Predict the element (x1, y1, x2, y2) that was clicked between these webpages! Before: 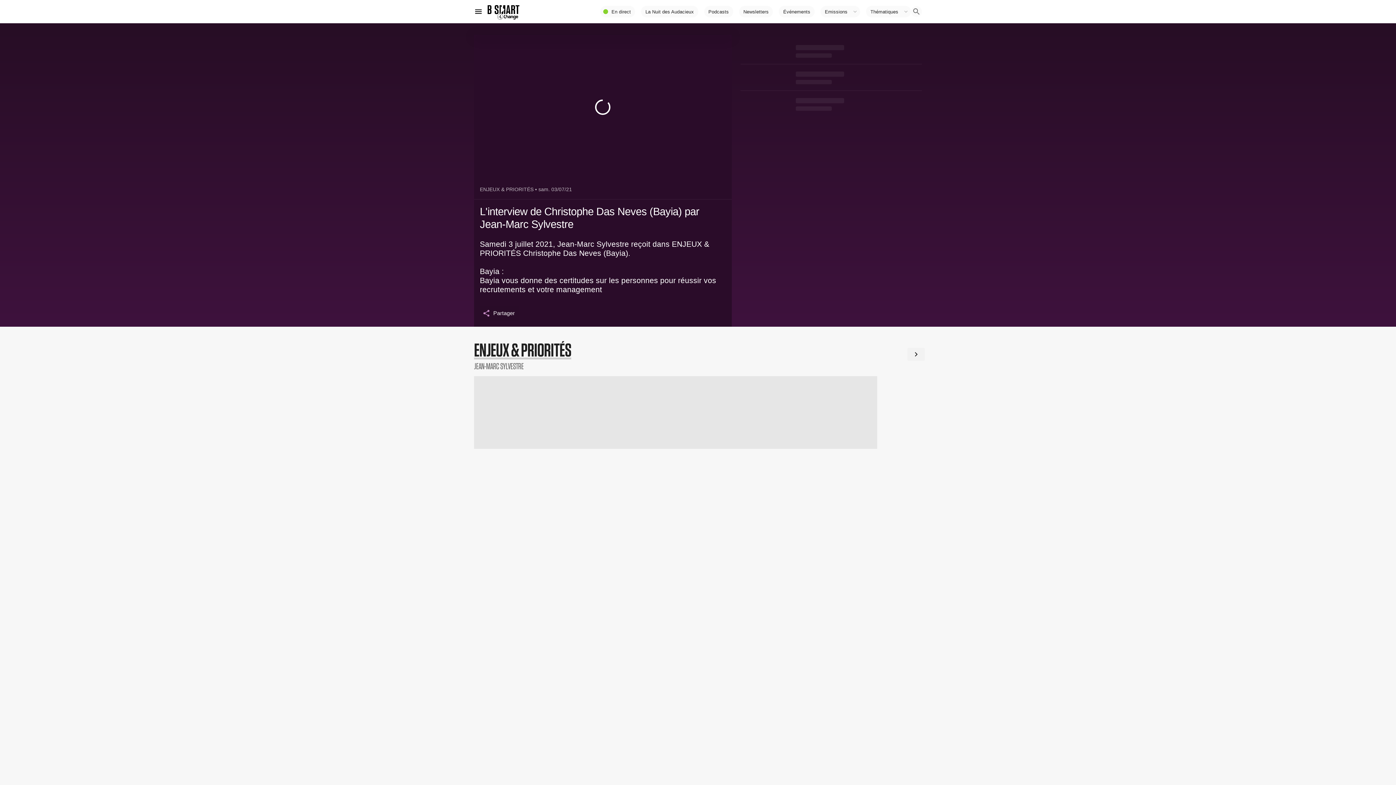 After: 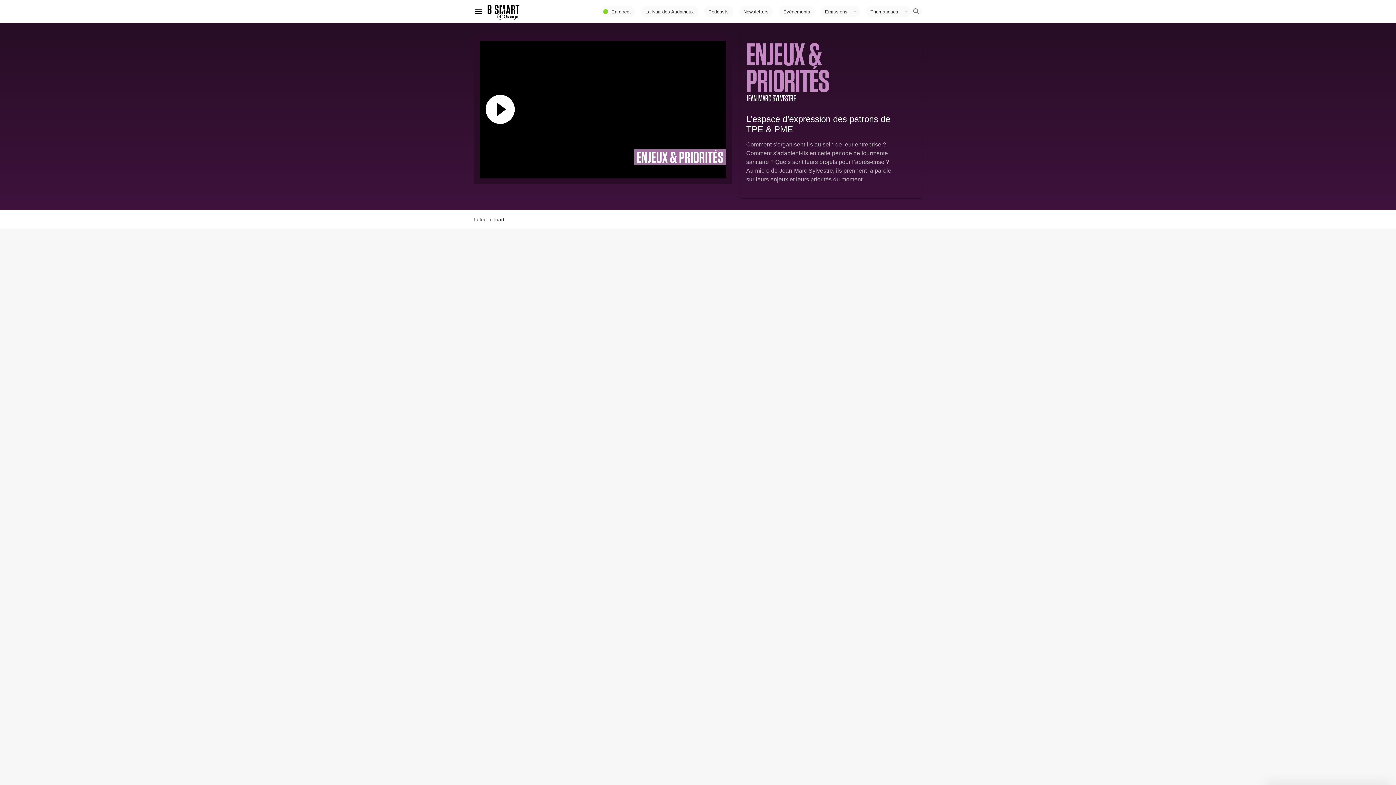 Action: bbox: (907, 347, 925, 360) label: button